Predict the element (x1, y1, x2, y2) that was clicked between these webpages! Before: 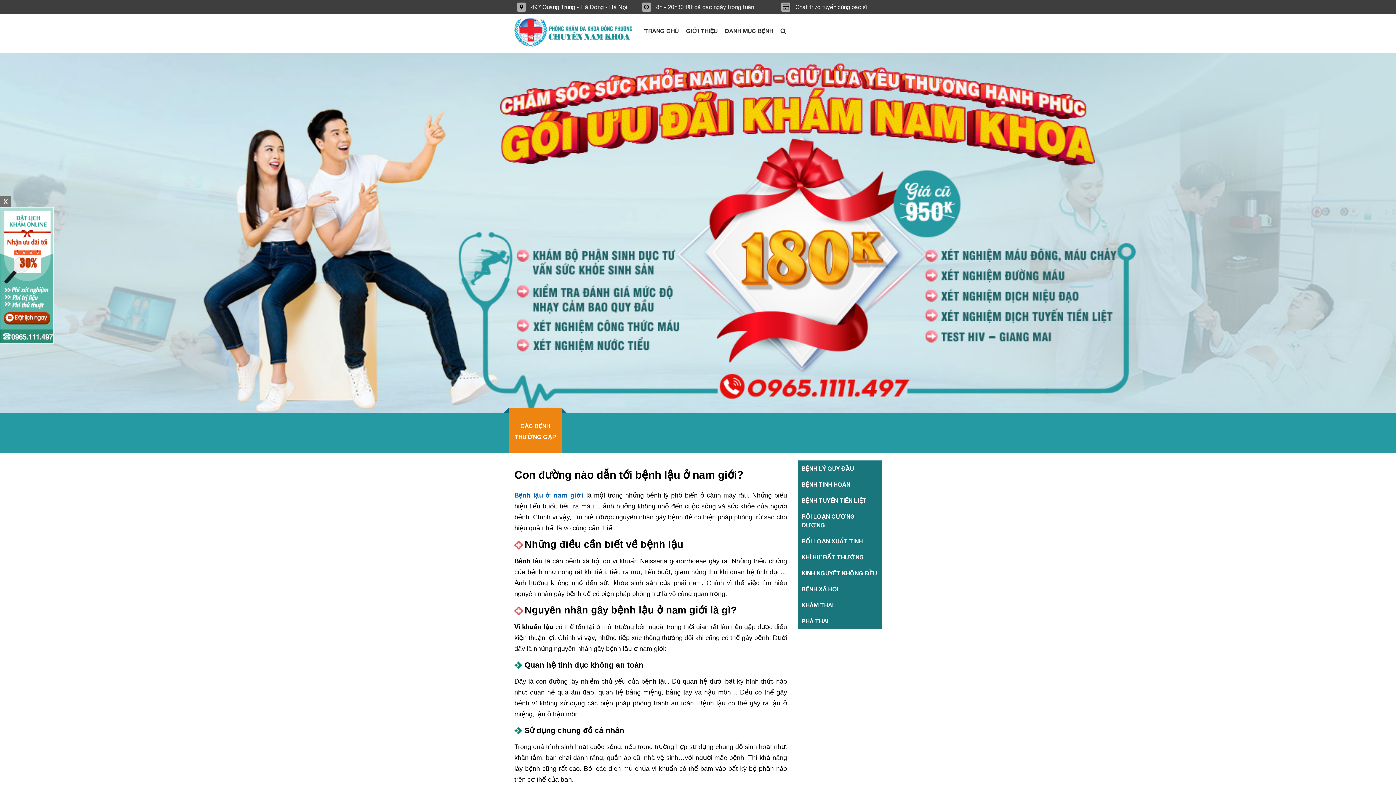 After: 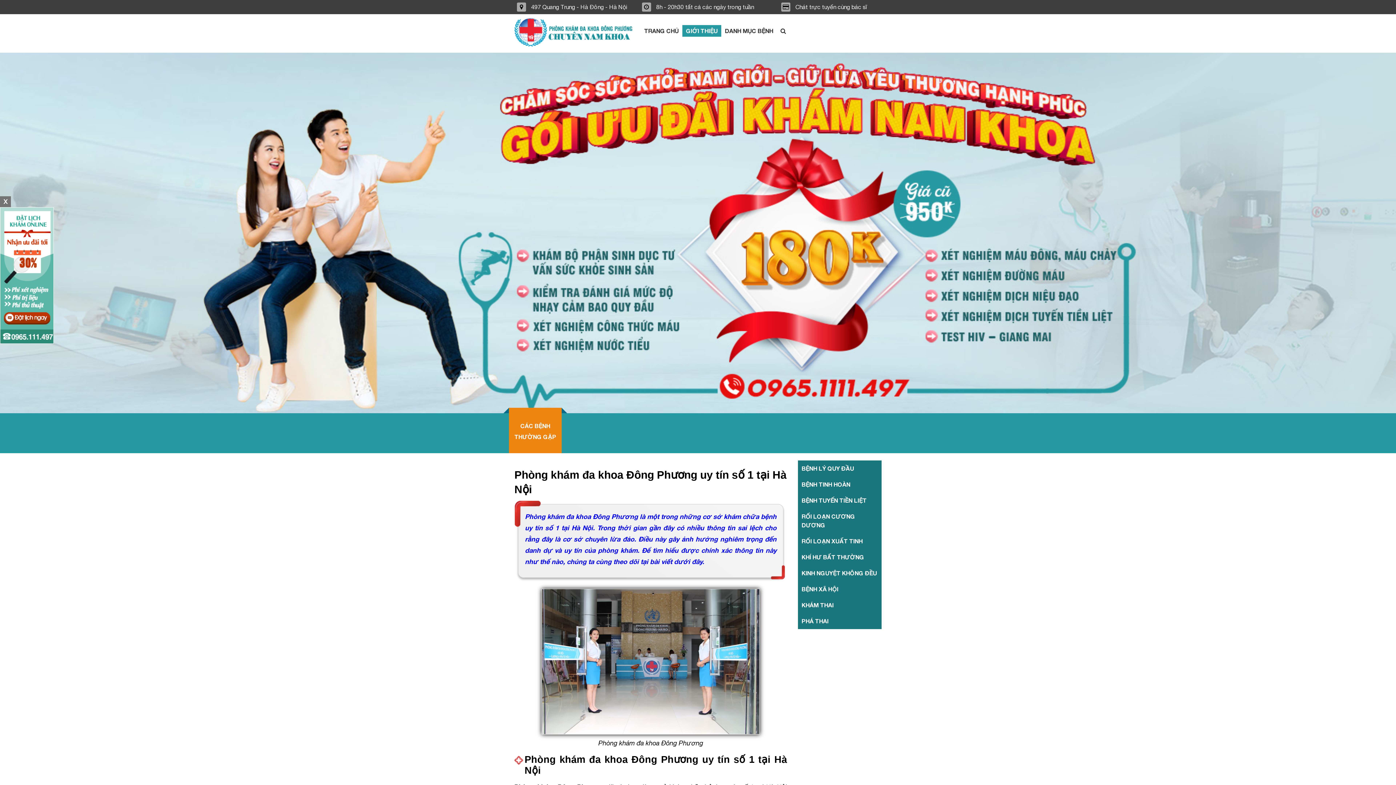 Action: bbox: (682, 25, 721, 36) label: GIỚI THIỆU